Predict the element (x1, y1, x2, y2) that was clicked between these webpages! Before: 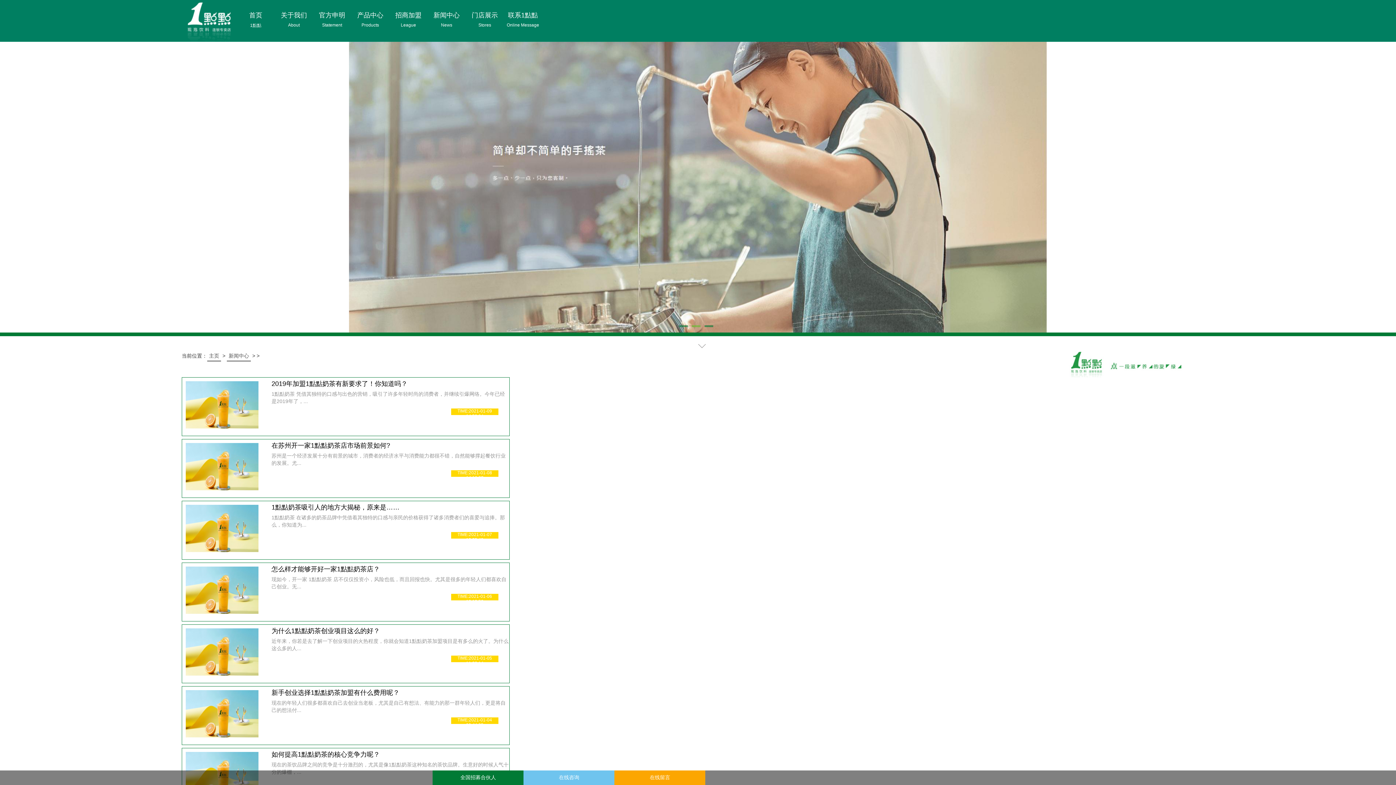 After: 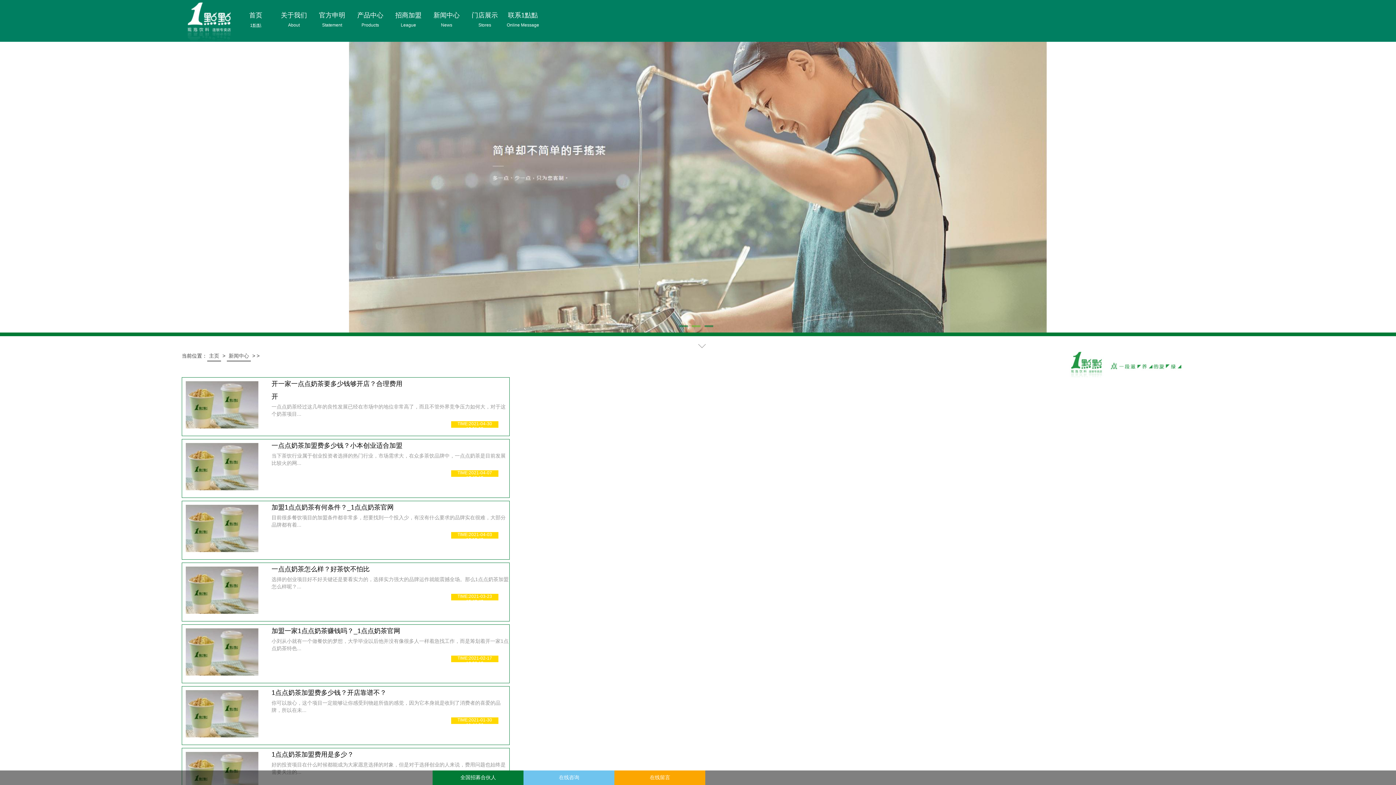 Action: label: 新闻中心
News bbox: (427, 3, 465, 30)